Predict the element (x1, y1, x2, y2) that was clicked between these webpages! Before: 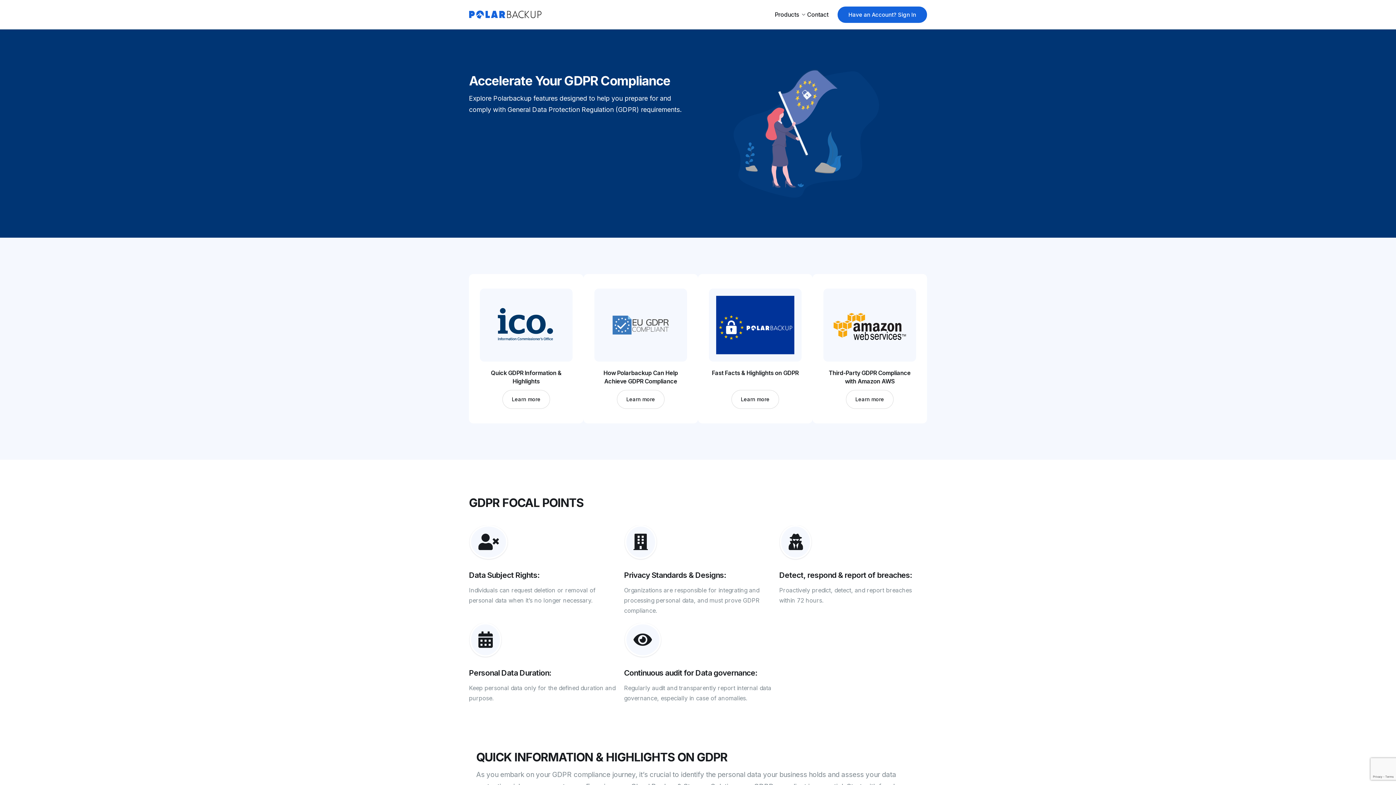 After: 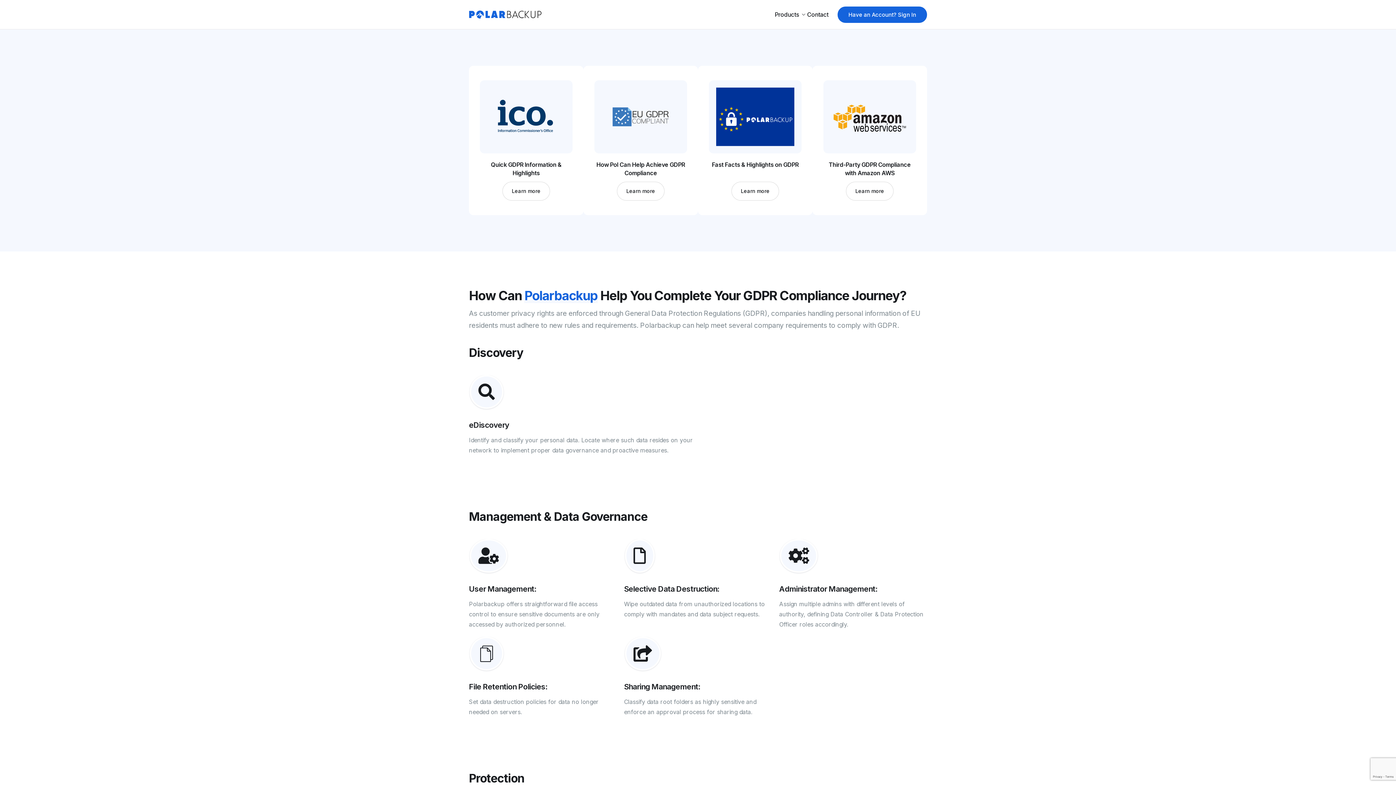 Action: label: Learn more bbox: (617, 390, 664, 409)